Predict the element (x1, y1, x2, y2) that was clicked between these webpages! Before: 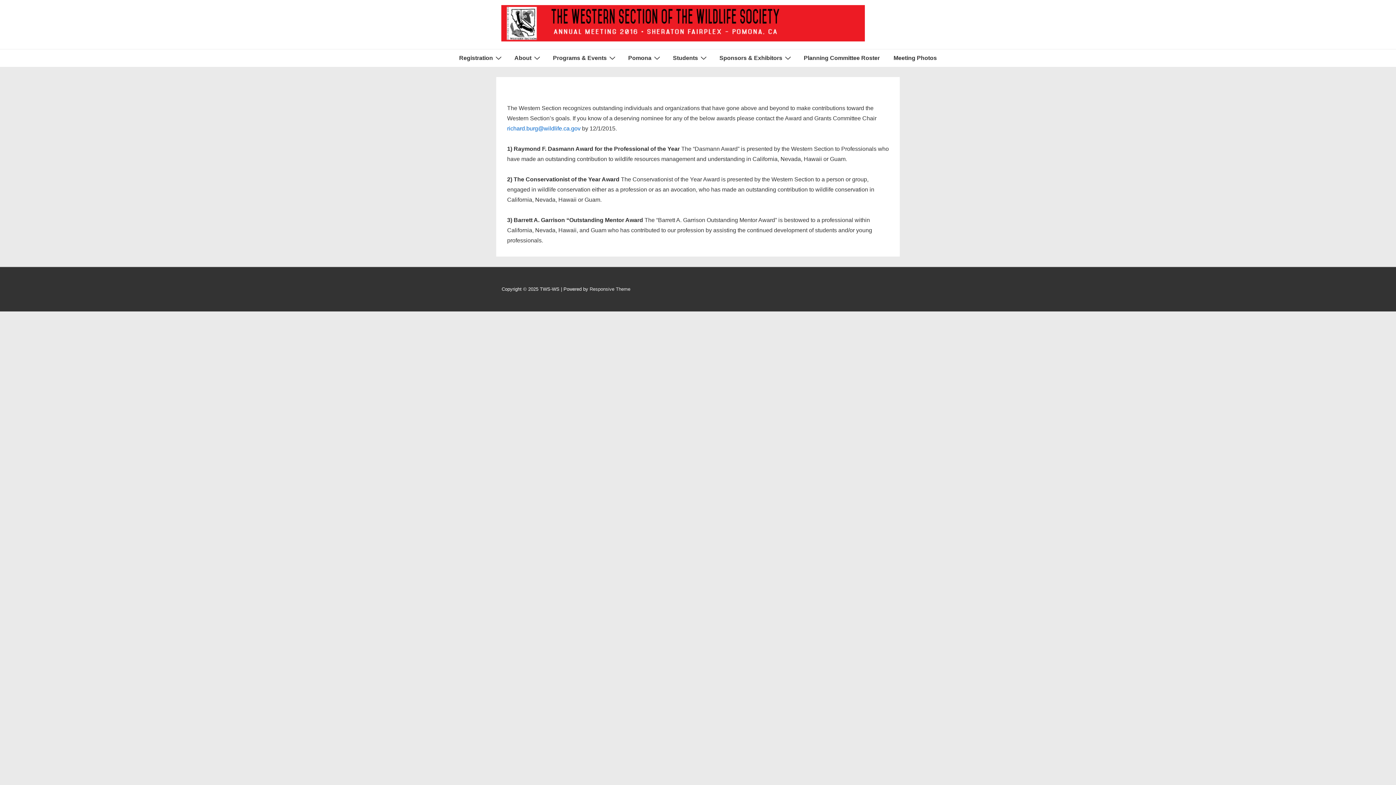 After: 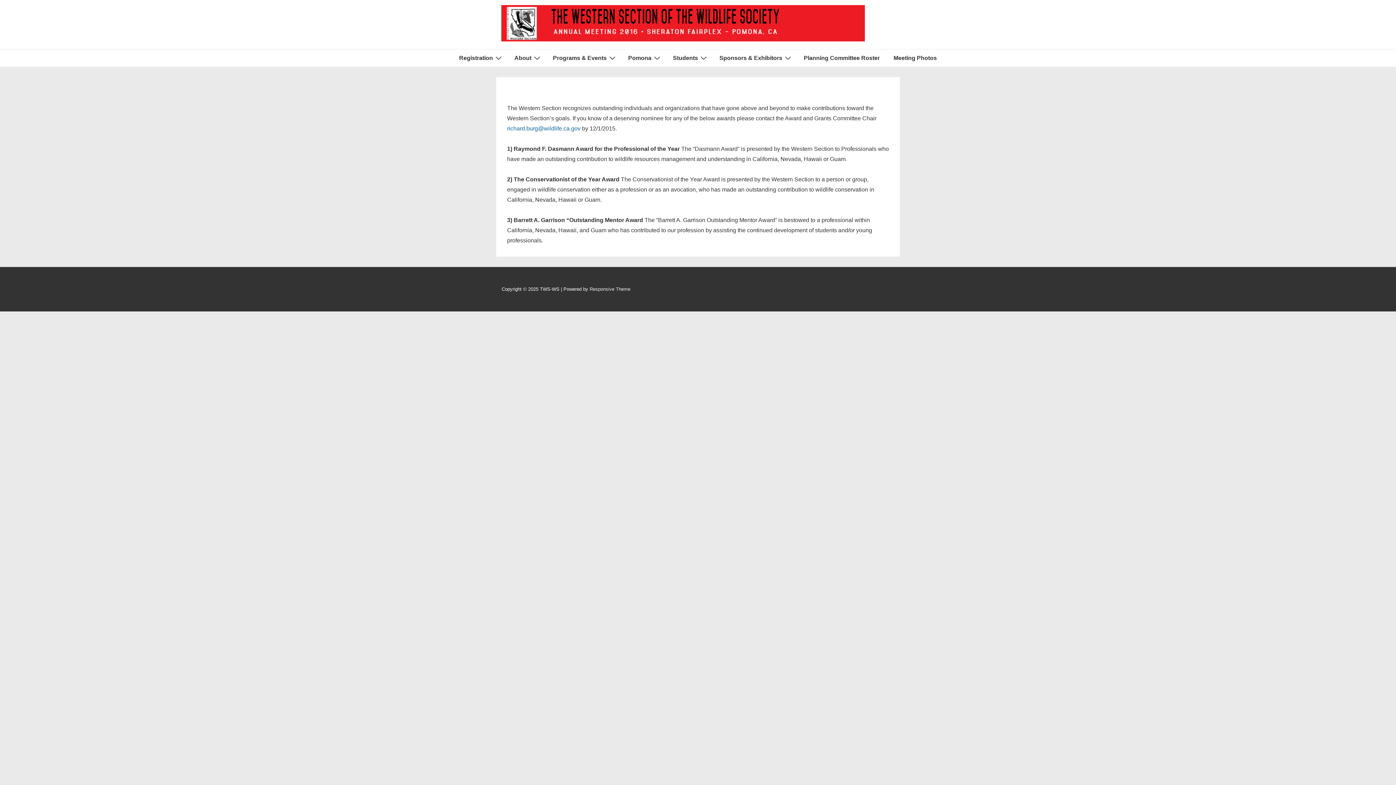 Action: bbox: (507, 125, 580, 131) label: richard.burg@wildlife.ca.gov